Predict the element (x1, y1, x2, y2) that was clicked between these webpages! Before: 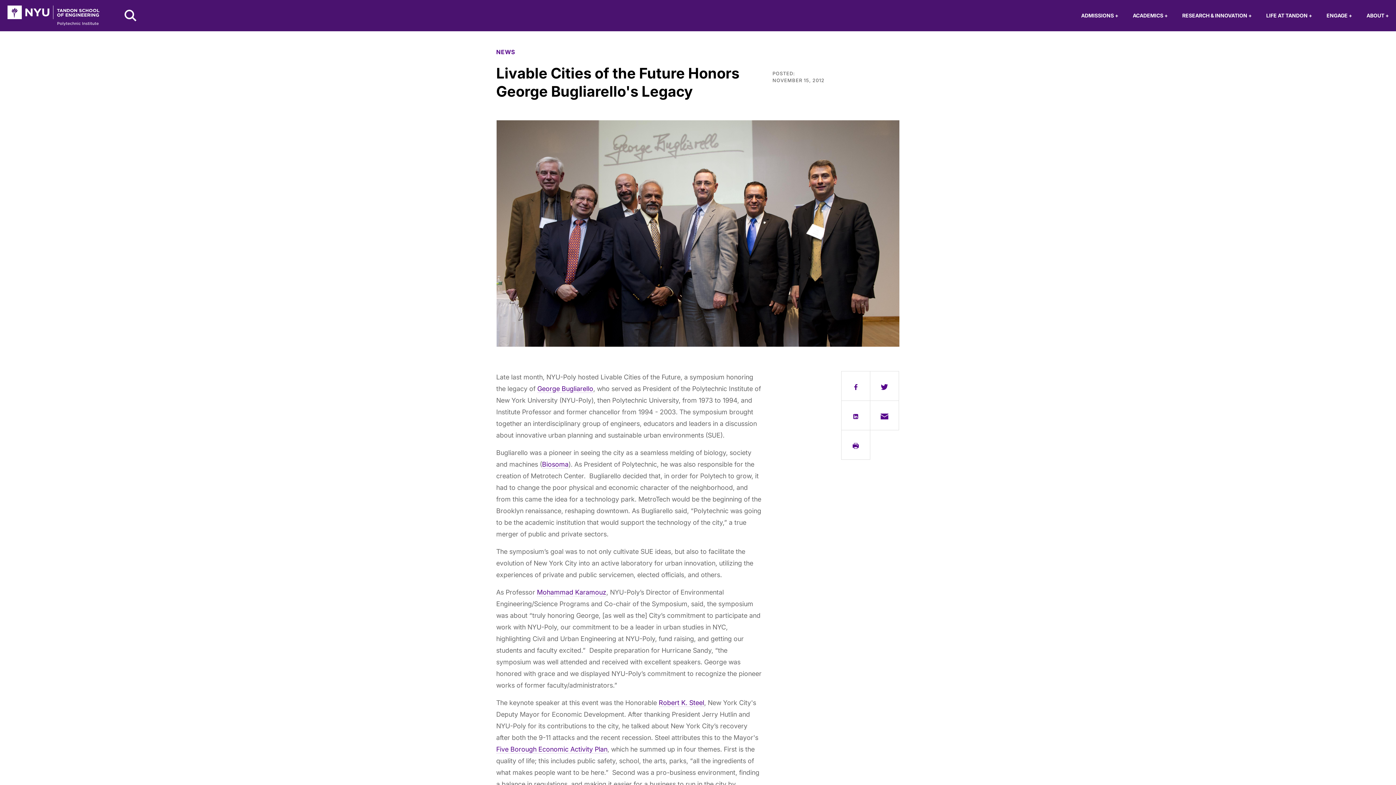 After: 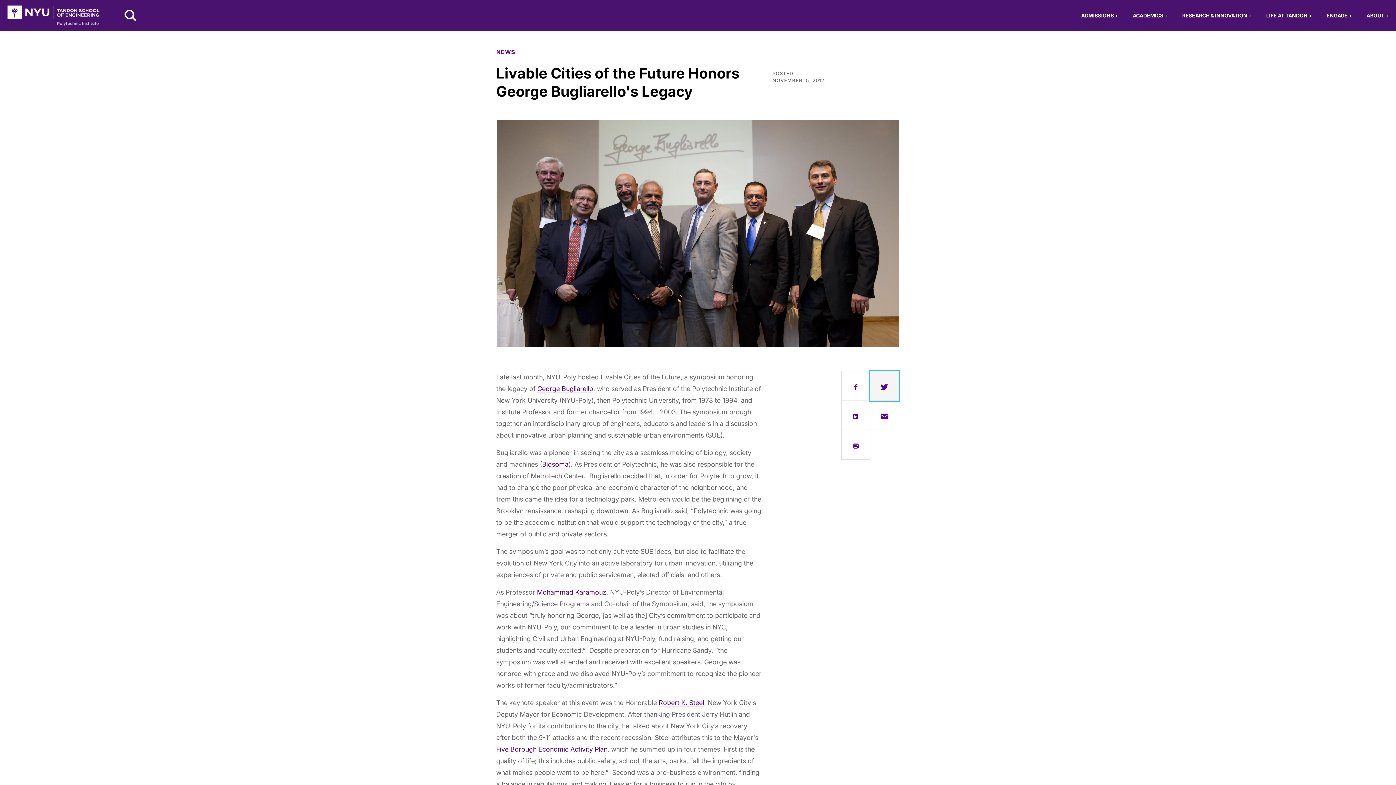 Action: label: Share on Twitter bbox: (870, 371, 899, 401)